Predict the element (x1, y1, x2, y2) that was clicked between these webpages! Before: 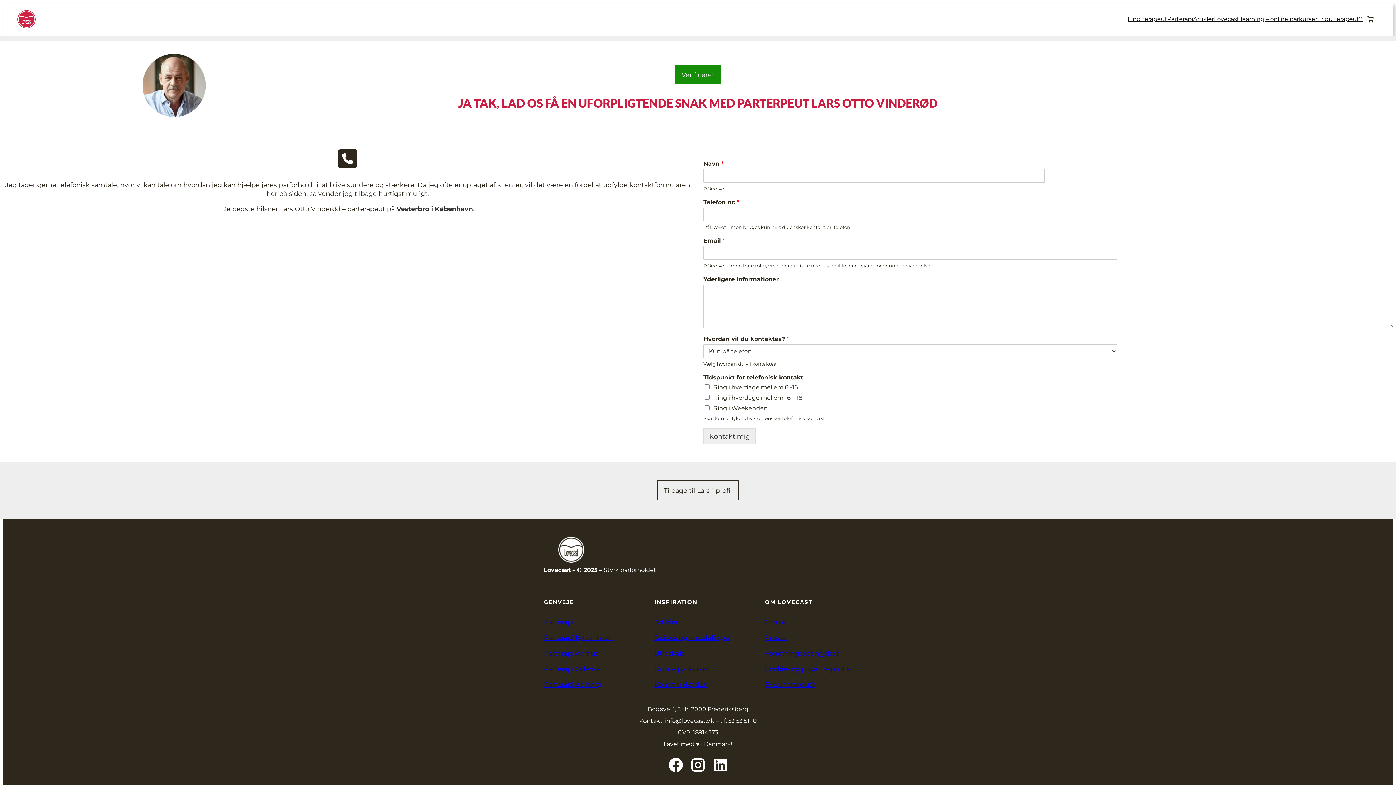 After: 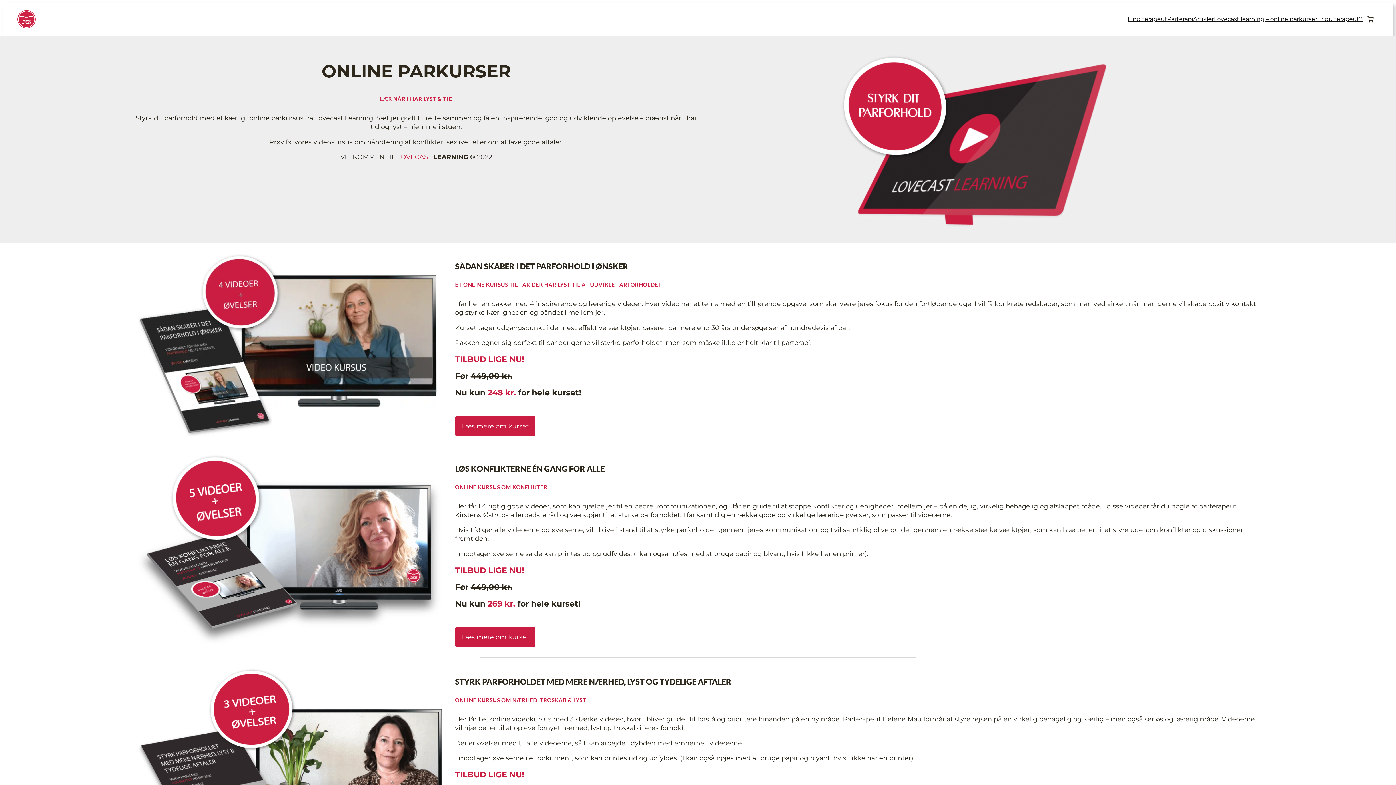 Action: label: Online parkurser bbox: (654, 665, 709, 673)